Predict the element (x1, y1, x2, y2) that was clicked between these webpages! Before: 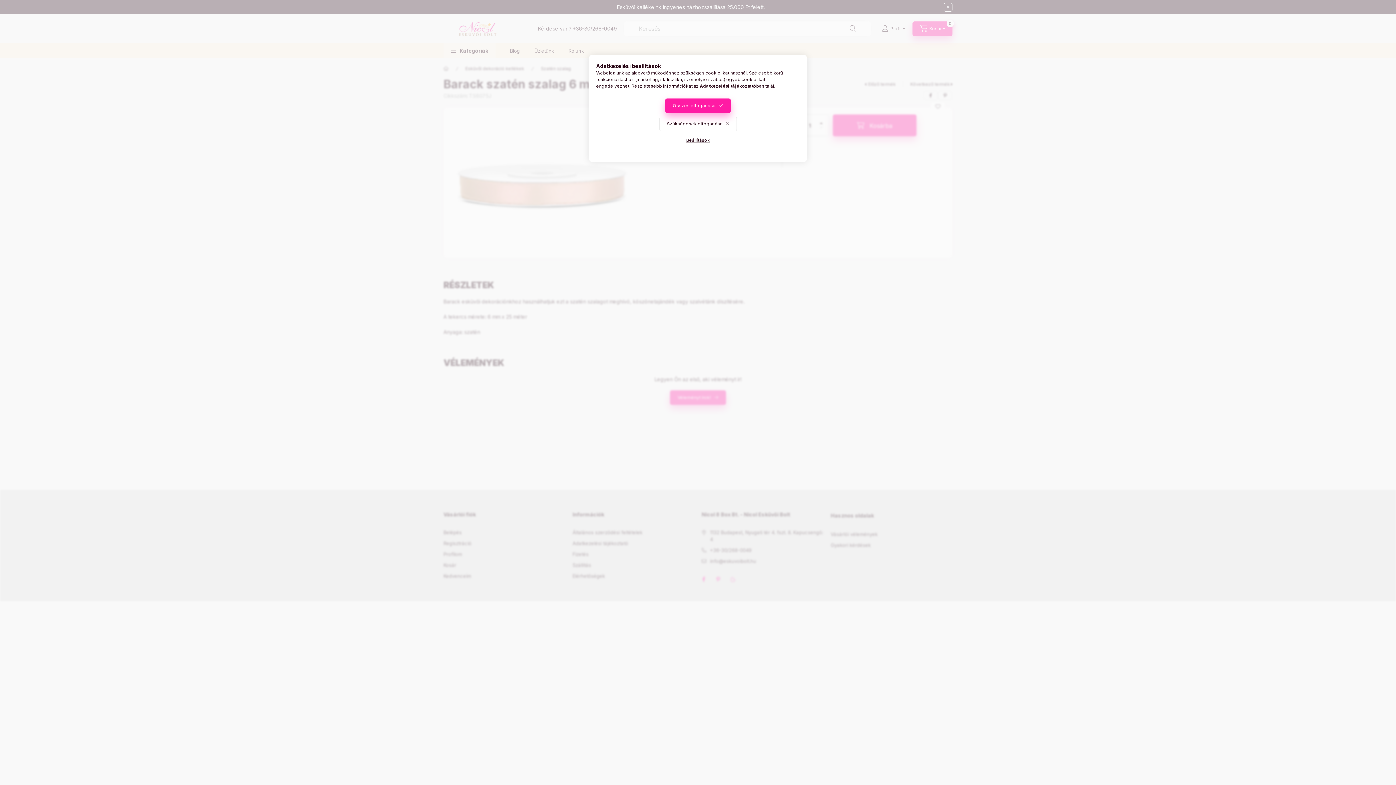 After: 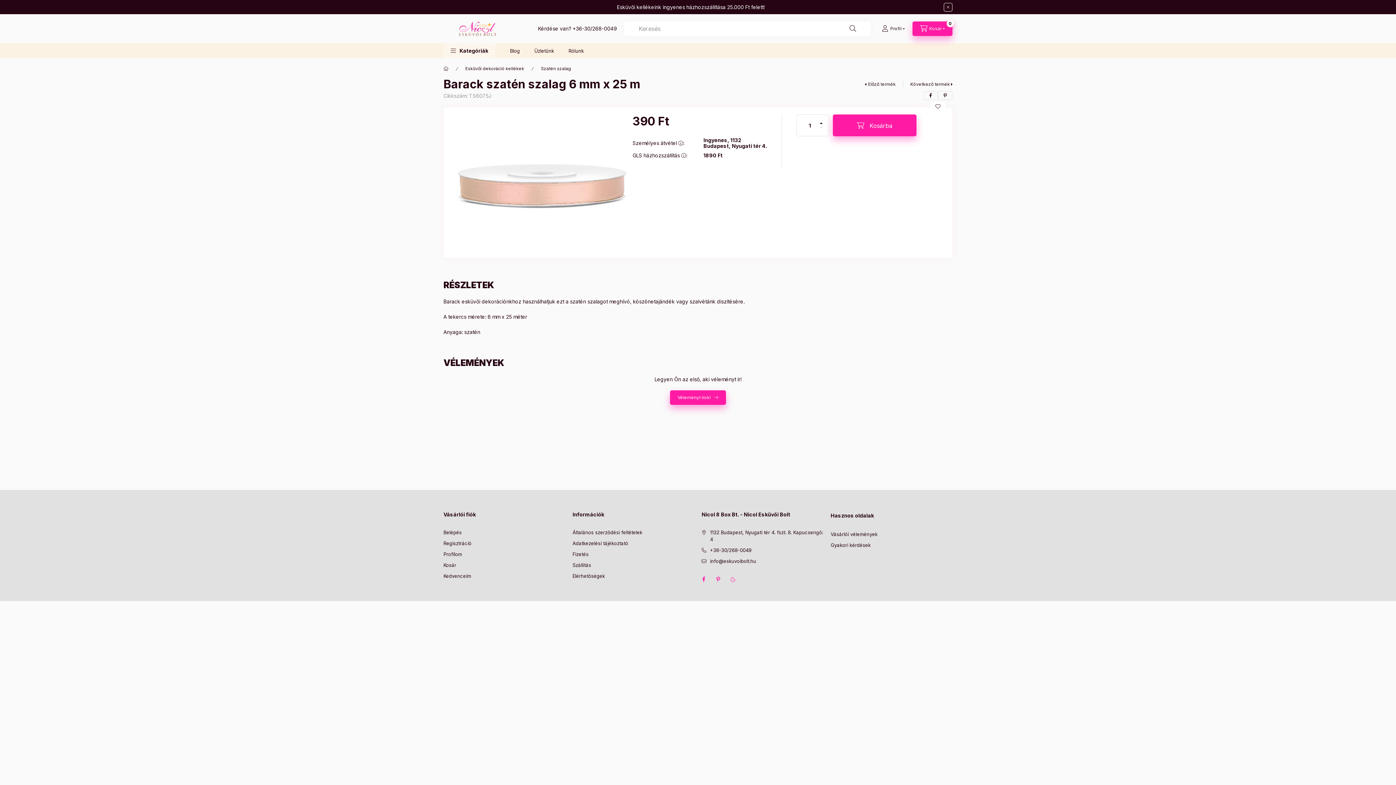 Action: label: Összes elfogadása bbox: (665, 98, 730, 113)